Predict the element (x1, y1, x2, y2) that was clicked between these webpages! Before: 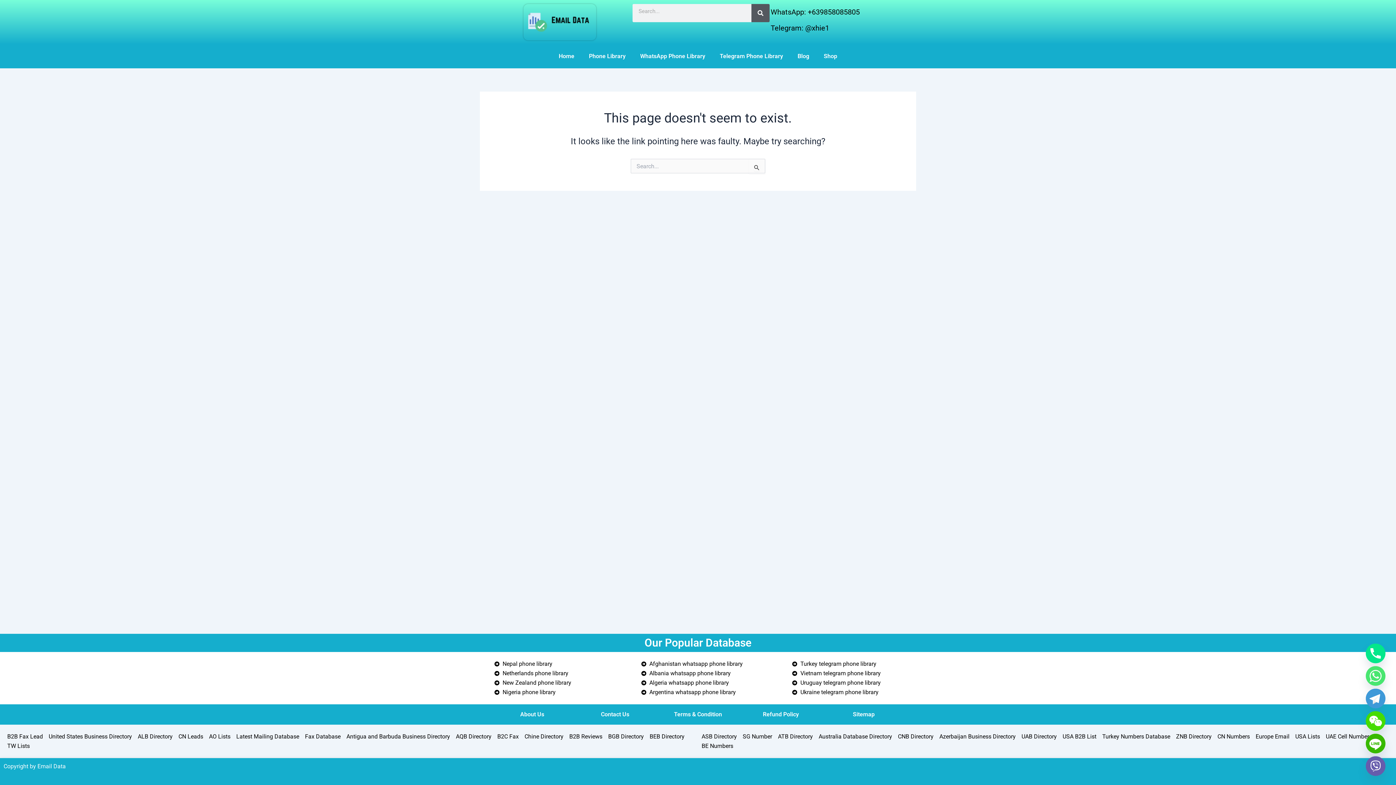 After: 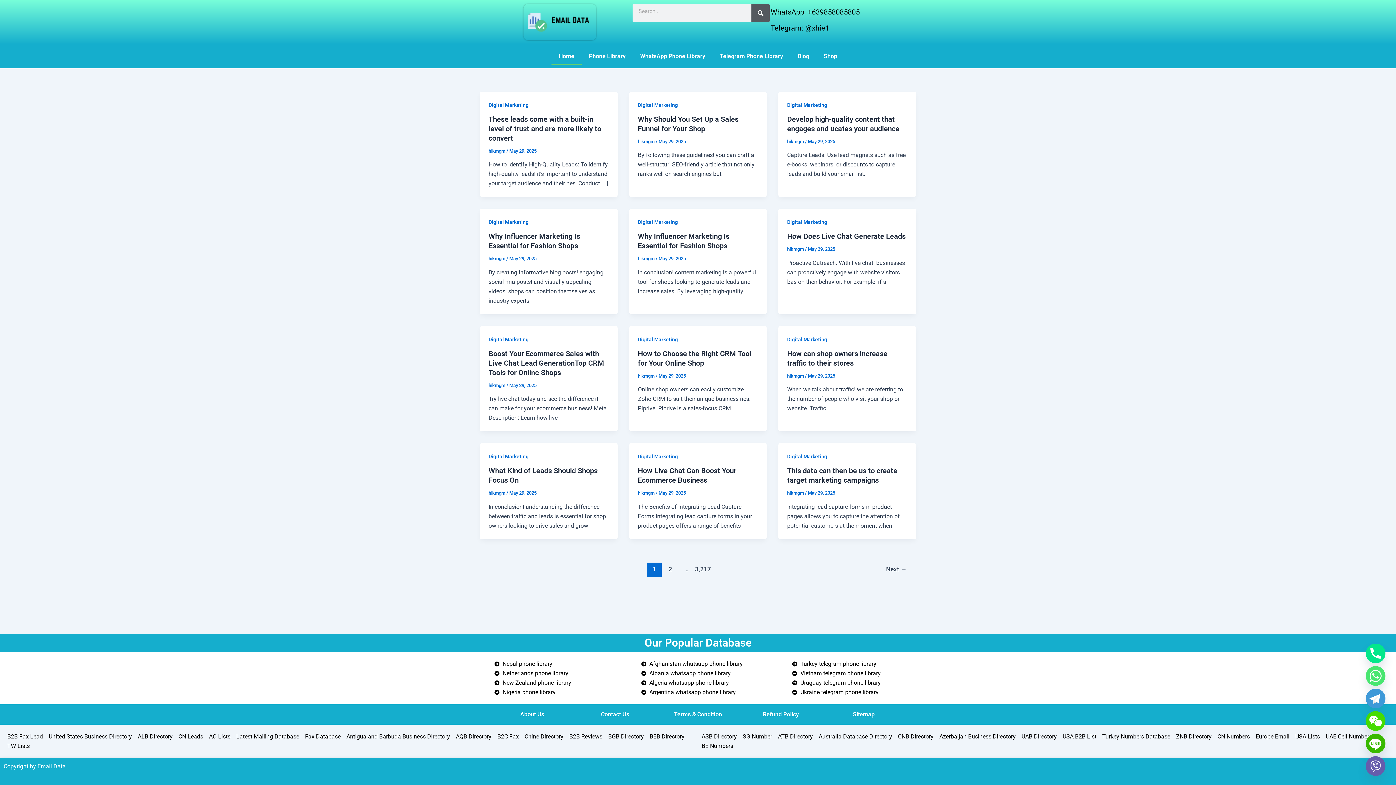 Action: bbox: (37, 763, 65, 770) label: Email Data